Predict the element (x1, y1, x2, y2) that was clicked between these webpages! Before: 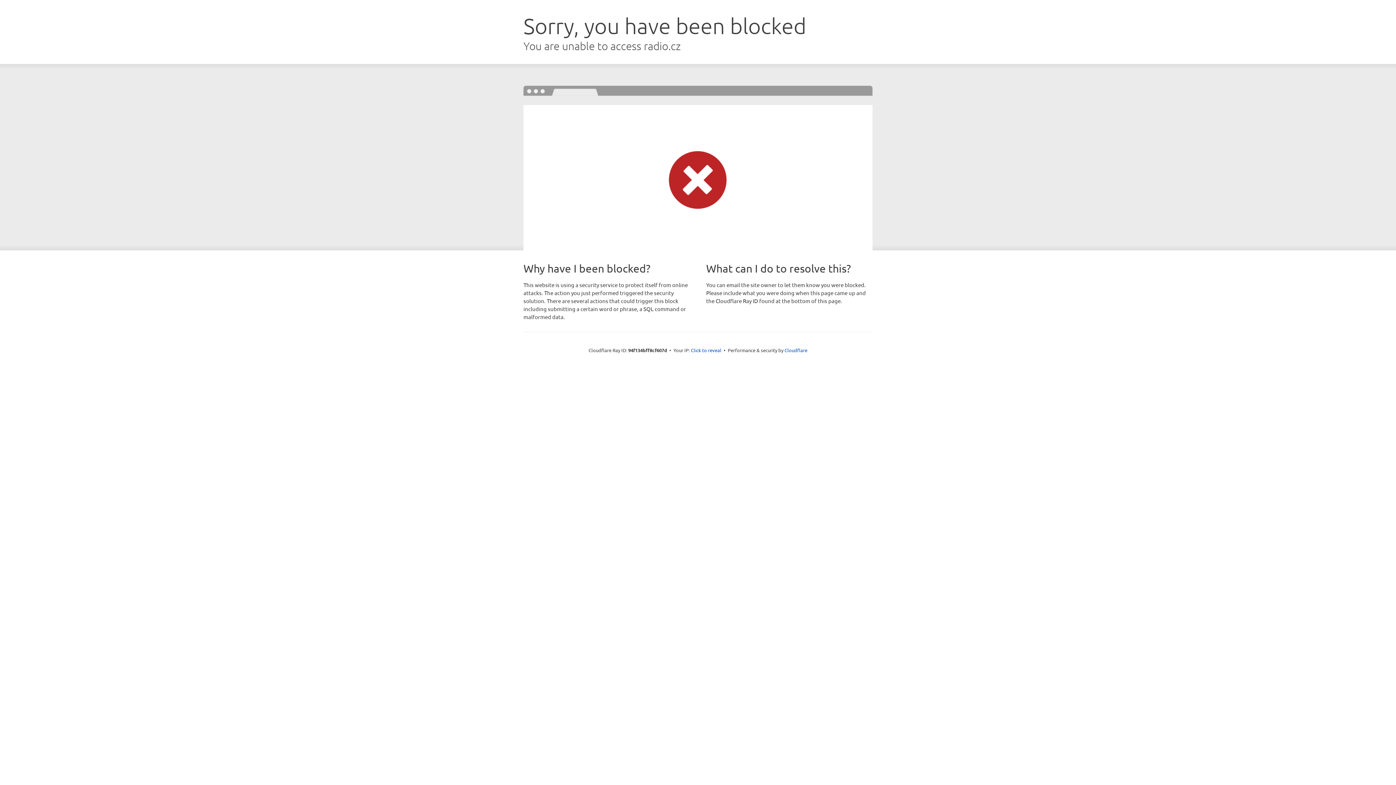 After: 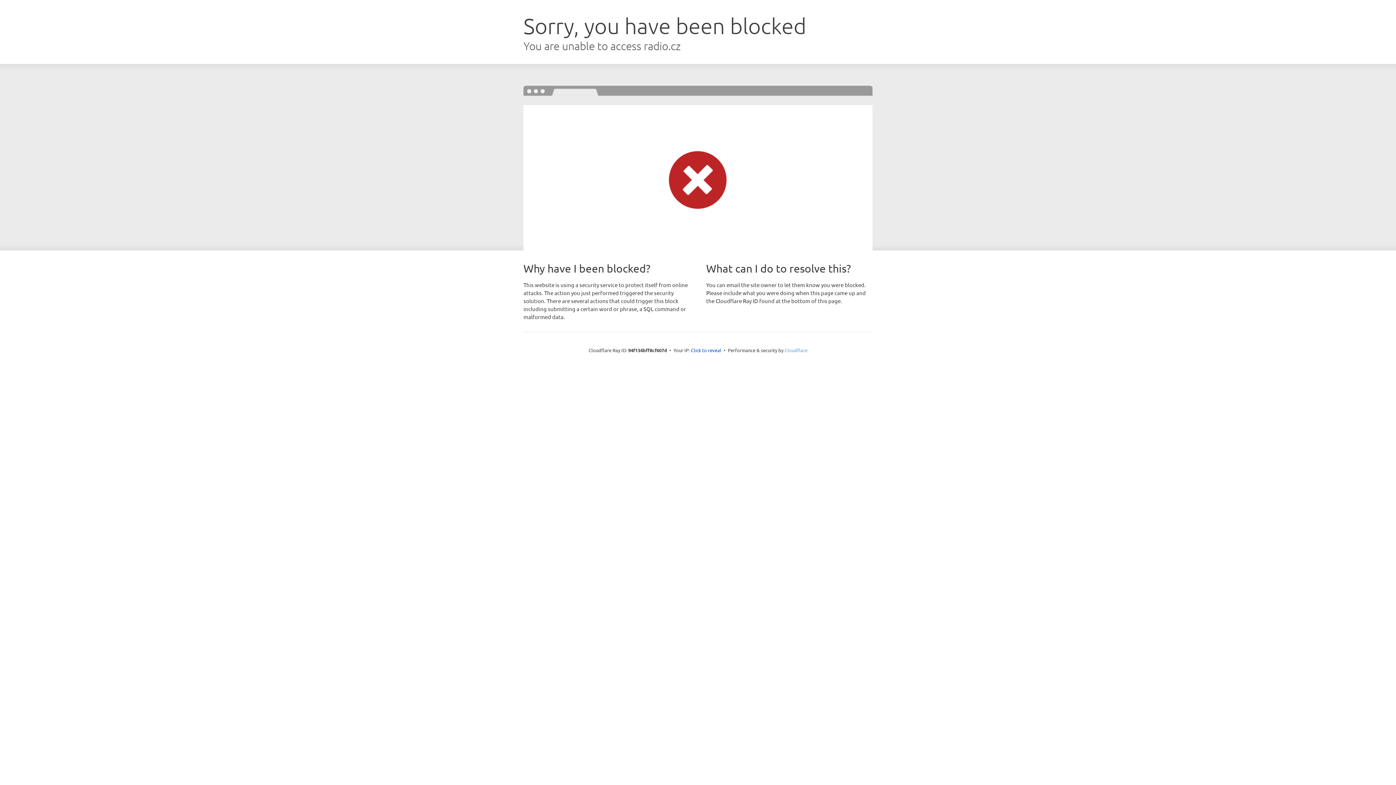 Action: label: Cloudflare bbox: (784, 347, 807, 353)